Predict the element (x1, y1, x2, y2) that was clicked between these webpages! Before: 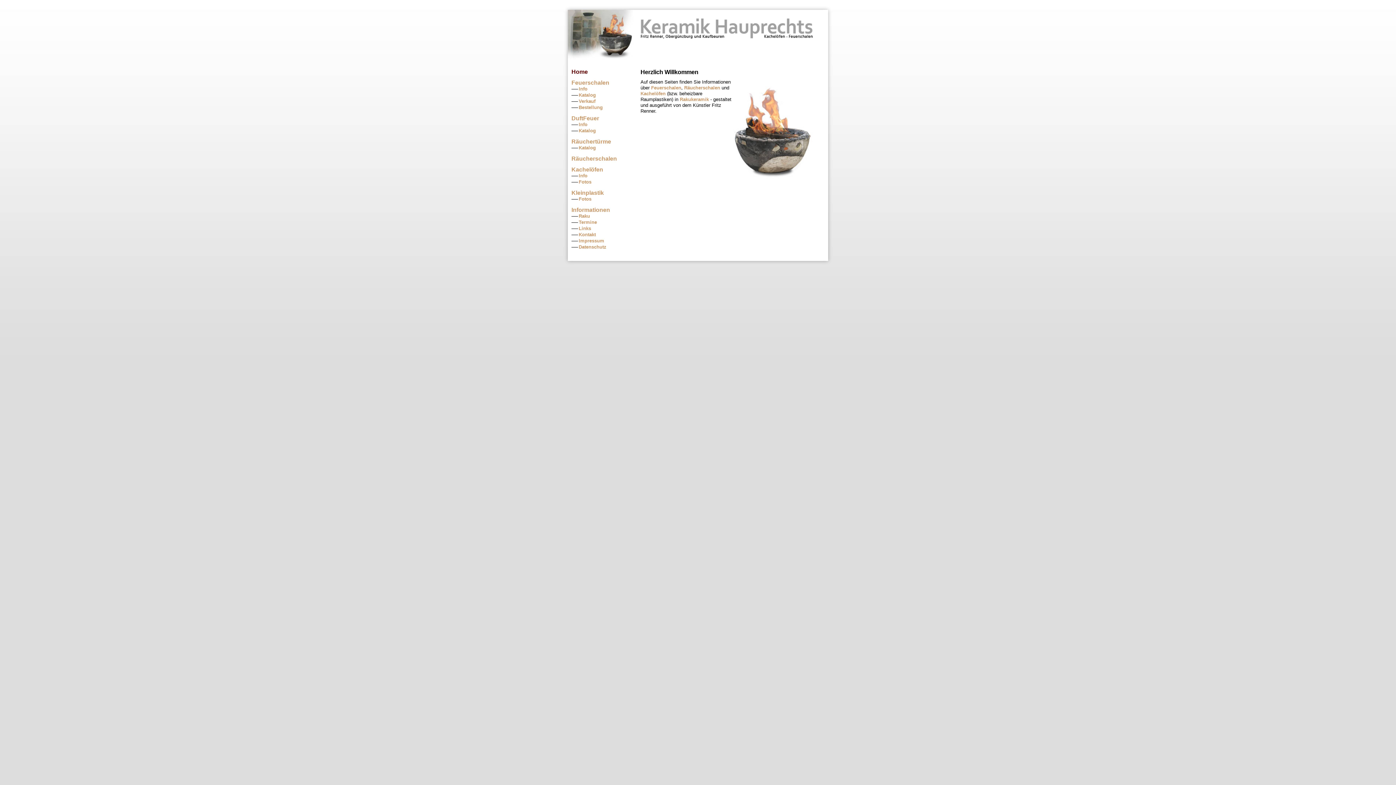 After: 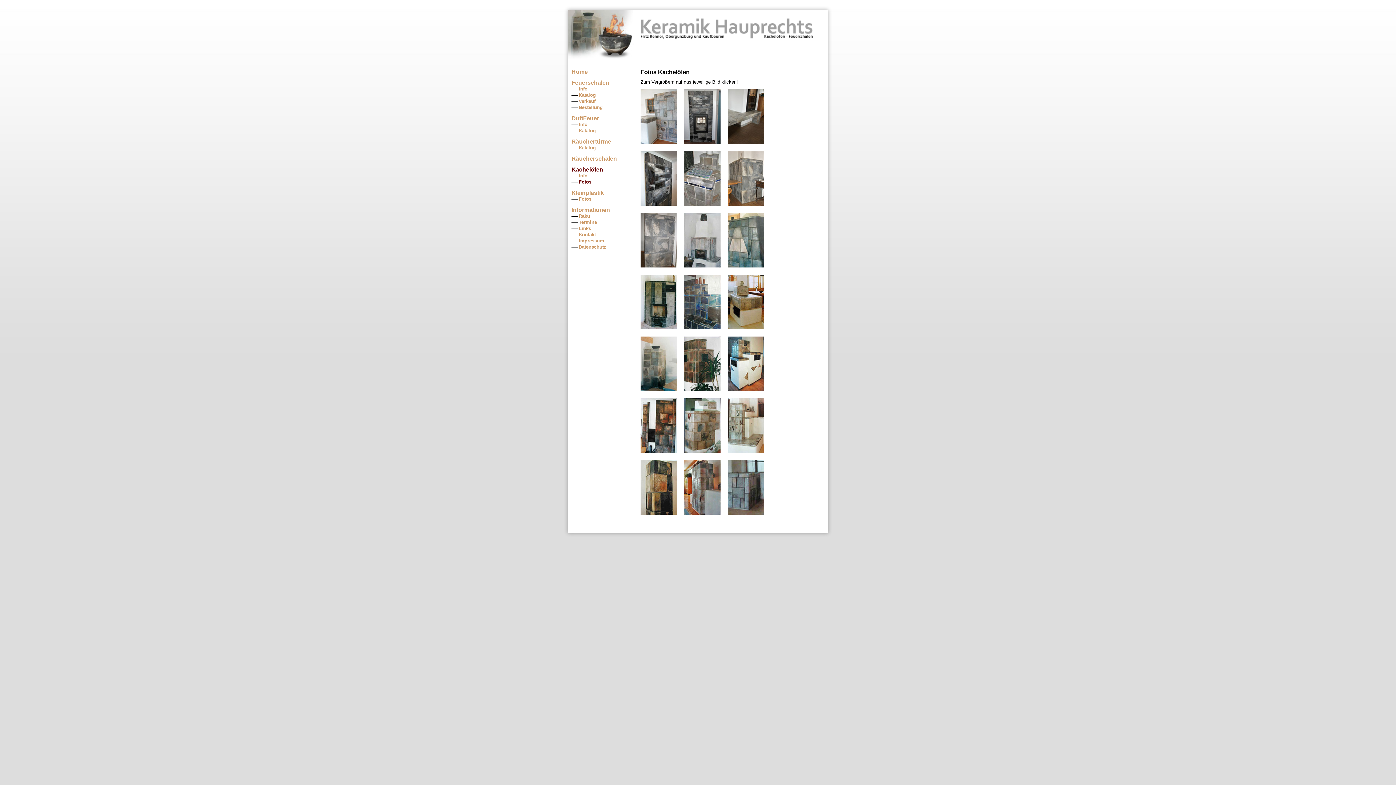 Action: bbox: (571, 179, 591, 184) label: Fotos